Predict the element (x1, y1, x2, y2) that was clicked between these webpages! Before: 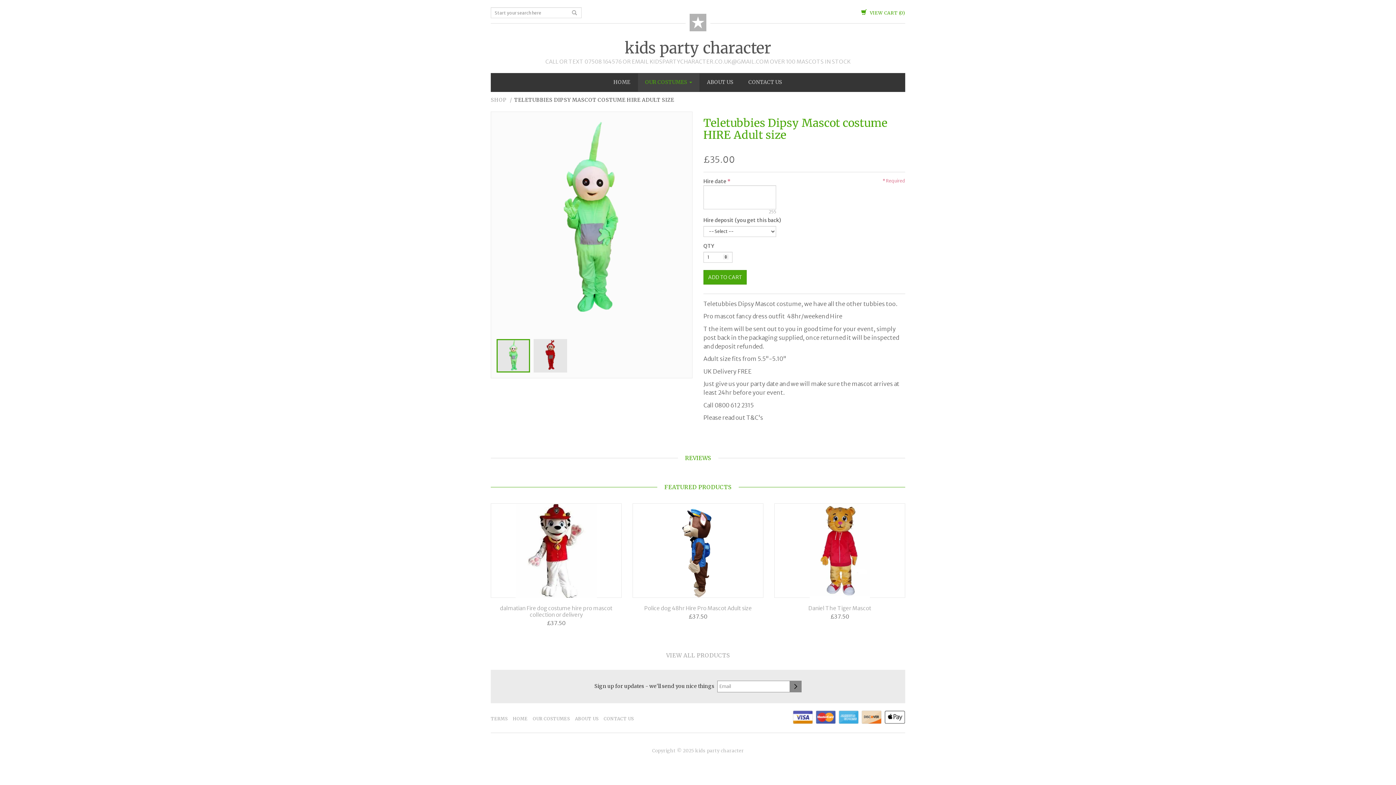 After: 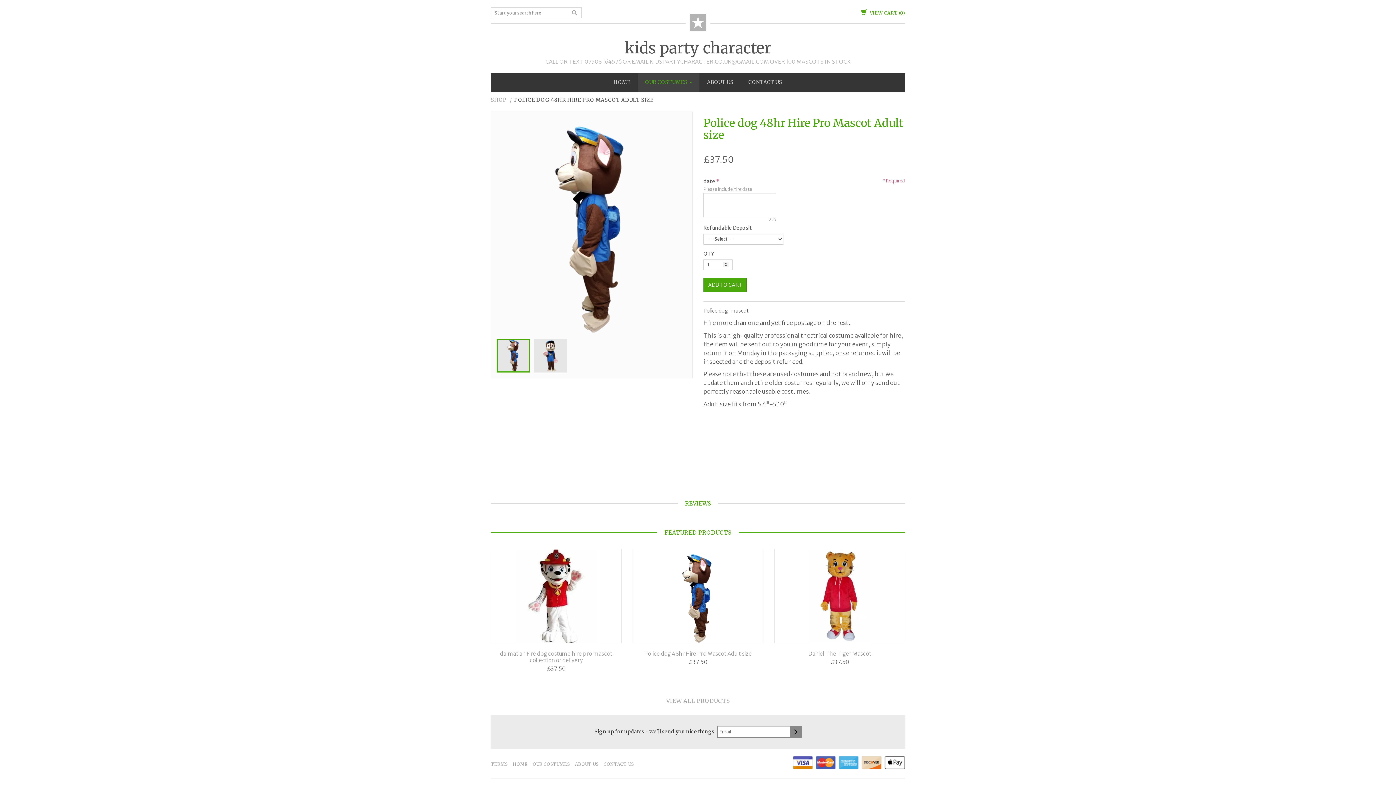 Action: label: Police dog 48hr Hire Pro Mascot Adult size bbox: (632, 605, 763, 611)